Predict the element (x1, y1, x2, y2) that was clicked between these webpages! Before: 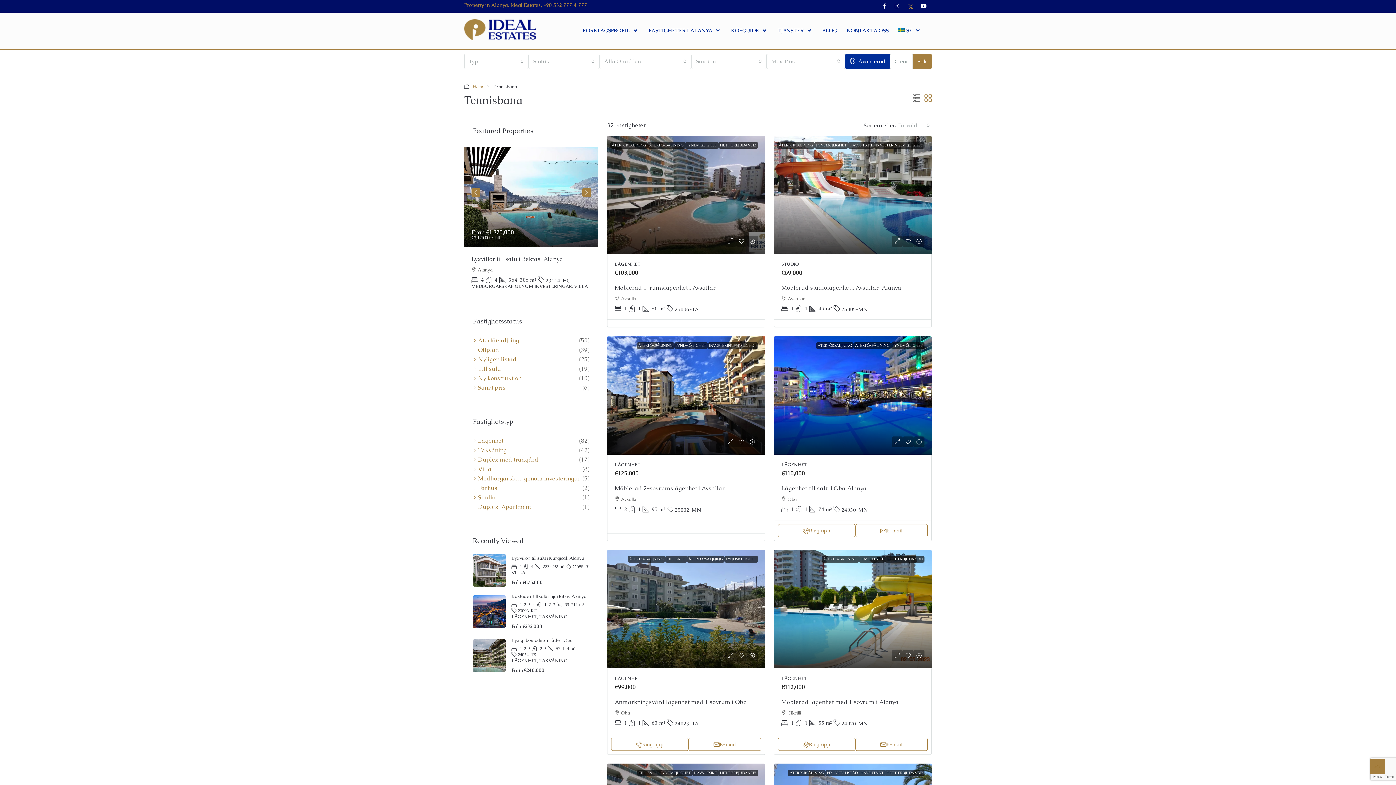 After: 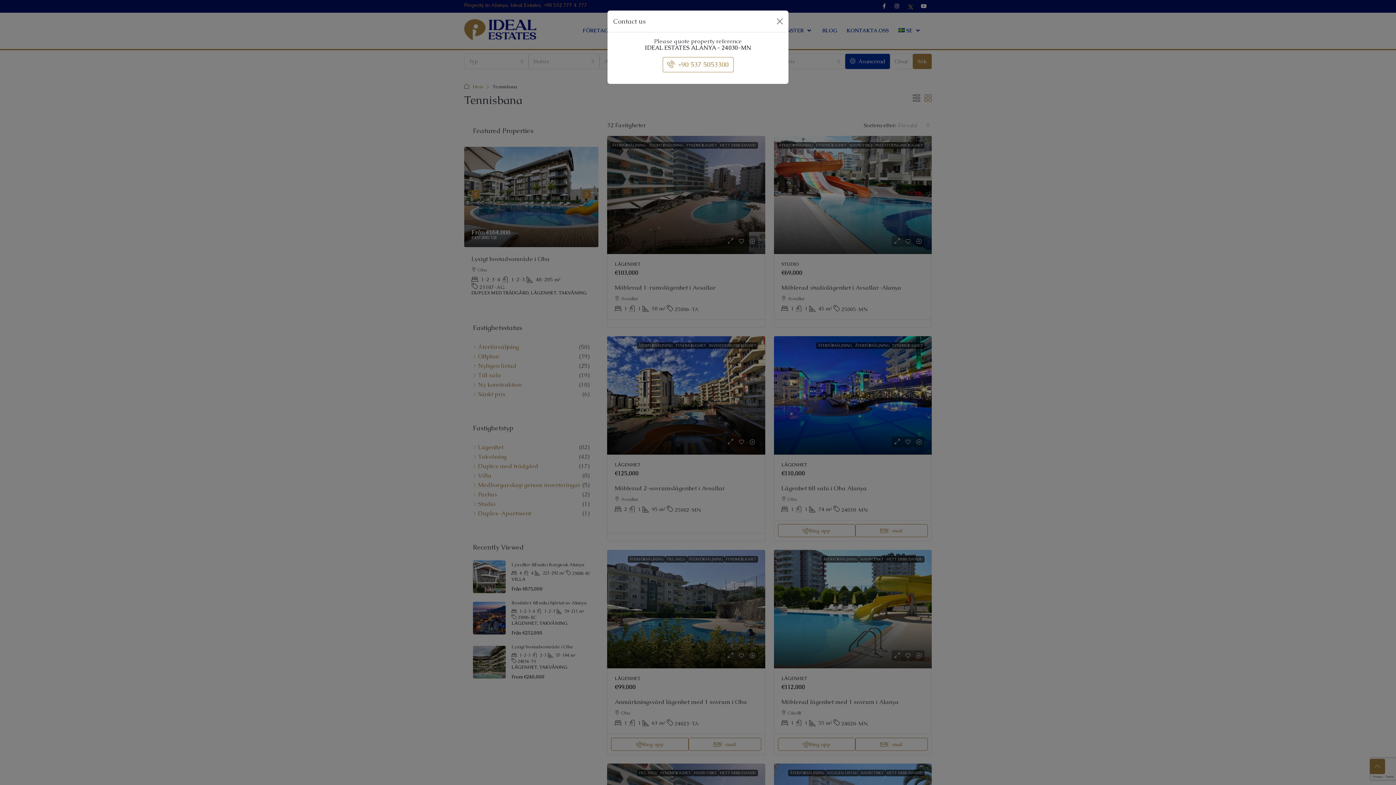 Action: bbox: (778, 524, 855, 537) label: Ring upp